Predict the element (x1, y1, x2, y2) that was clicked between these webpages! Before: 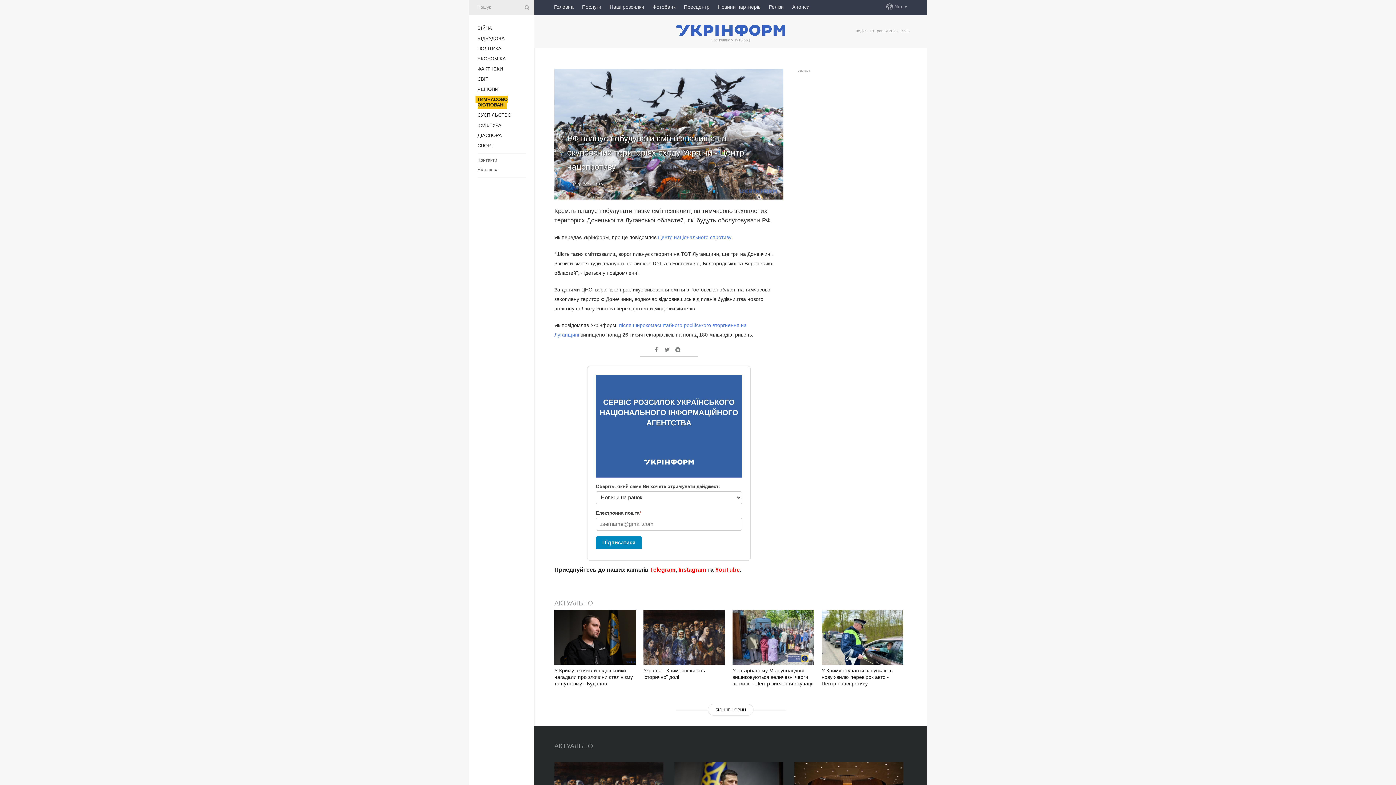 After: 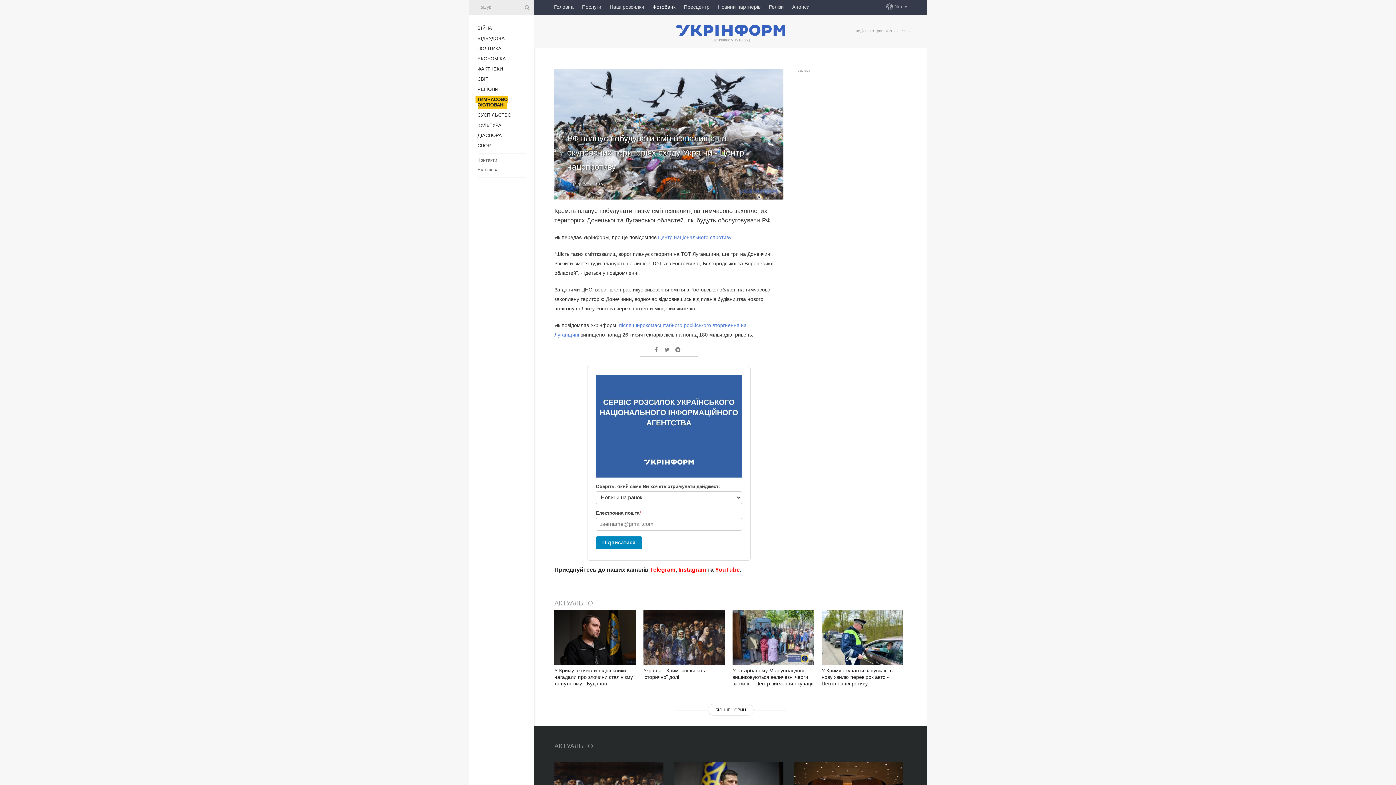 Action: bbox: (652, 0, 675, 13) label: Фотобанк